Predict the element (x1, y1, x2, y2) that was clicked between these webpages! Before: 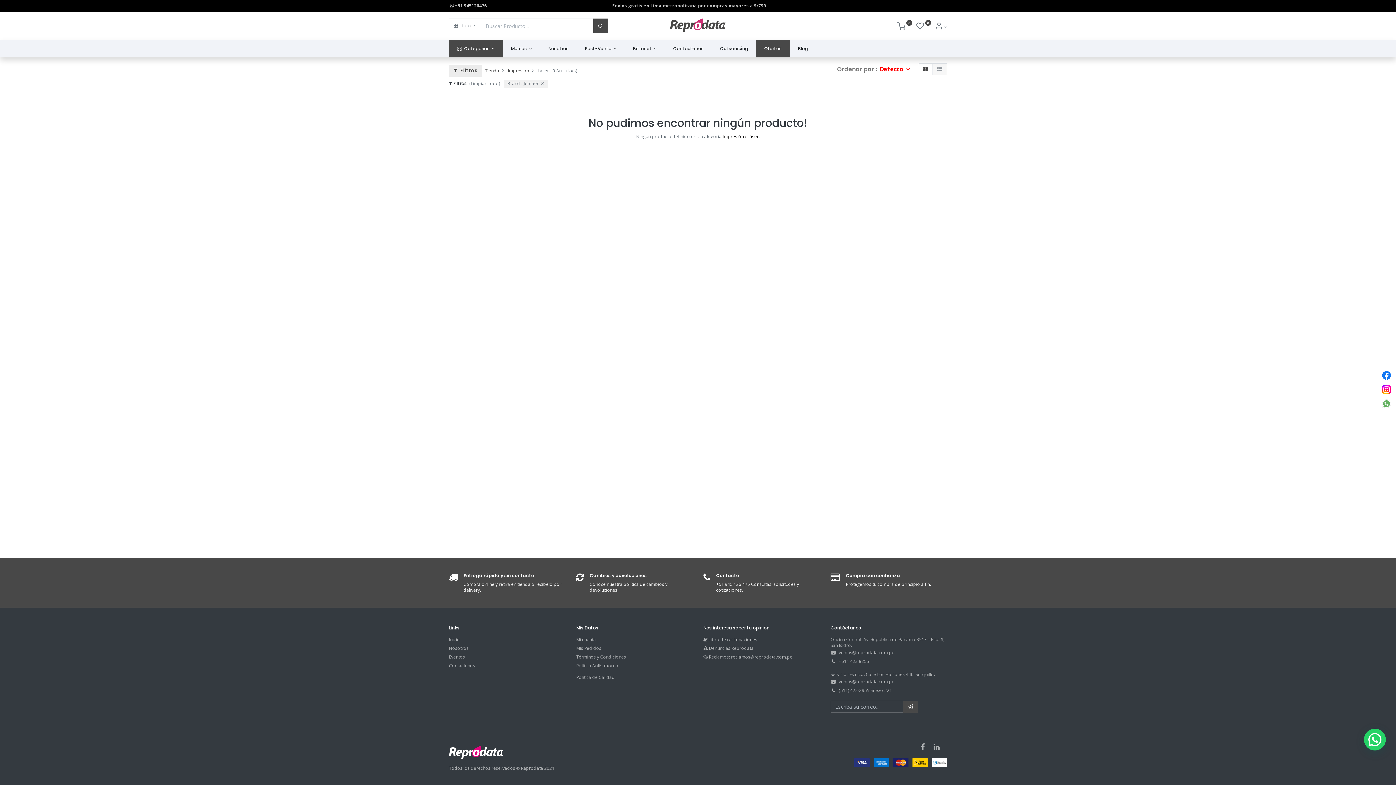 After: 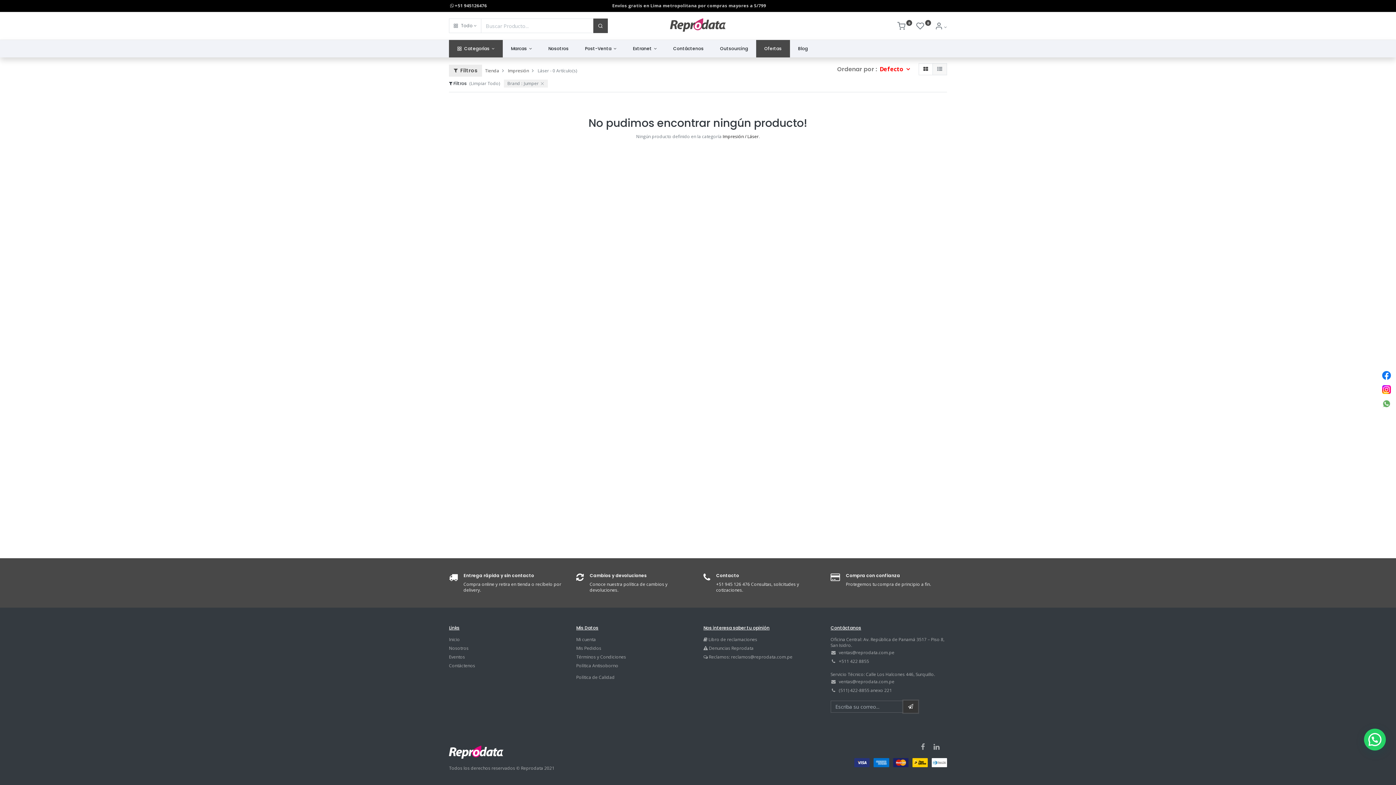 Action: bbox: (903, 701, 918, 713)